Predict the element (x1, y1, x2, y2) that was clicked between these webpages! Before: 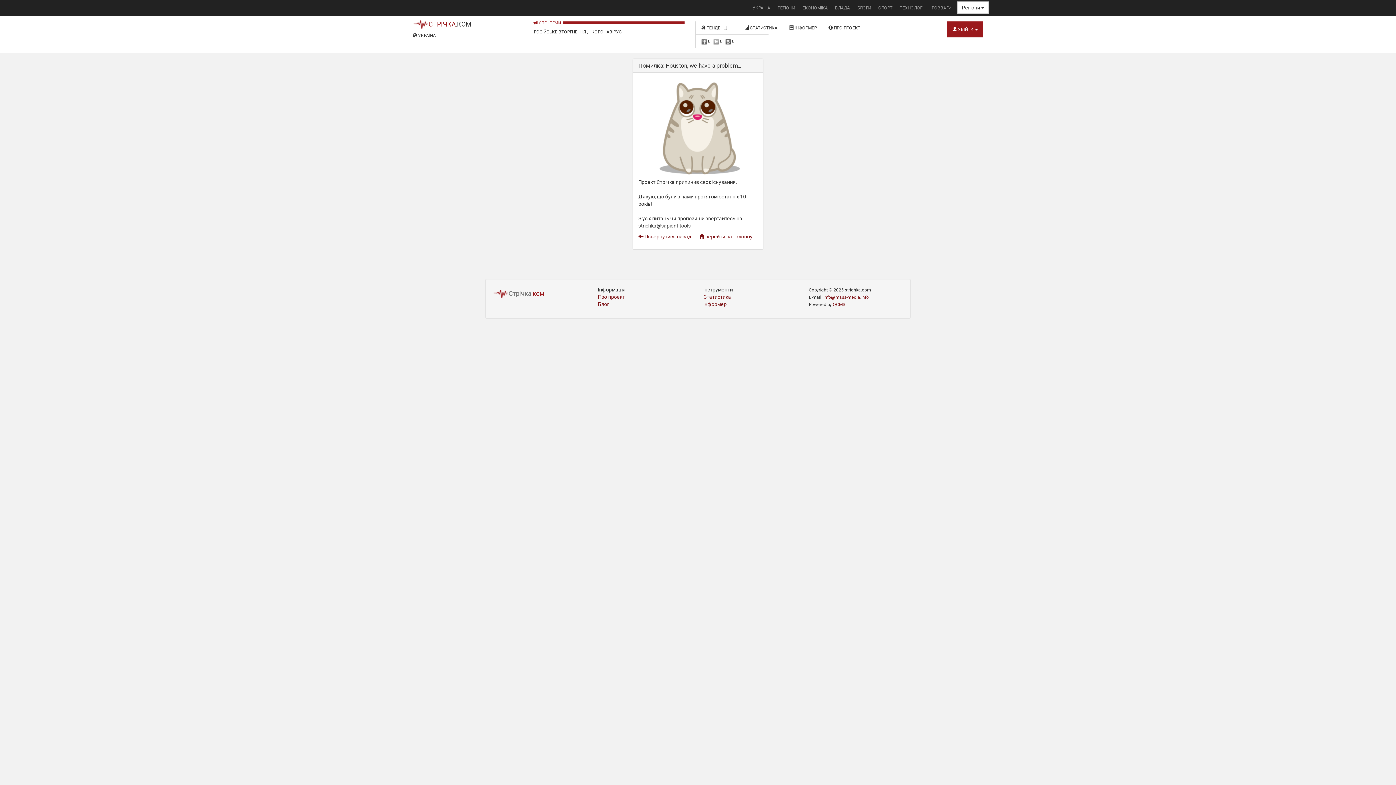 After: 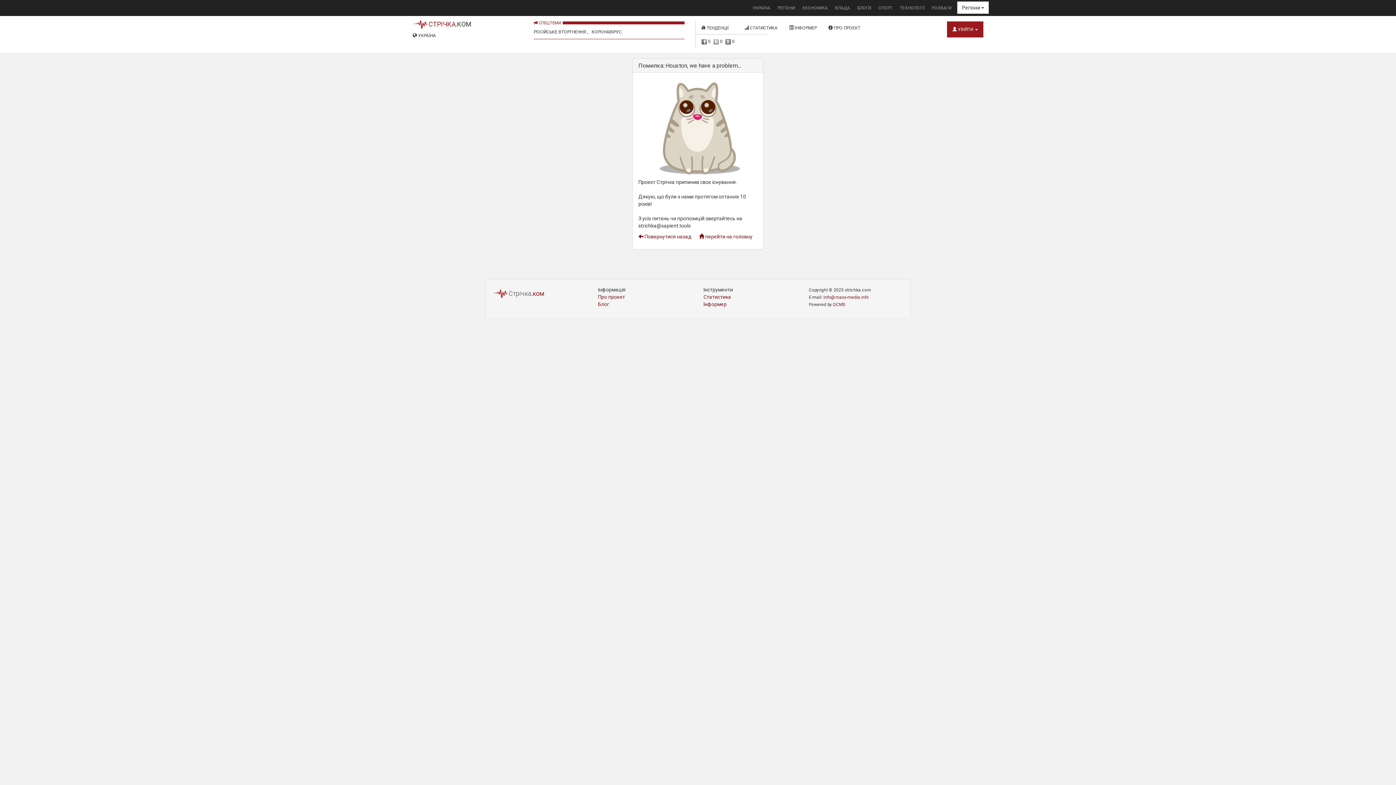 Action: bbox: (928, 0, 955, 16) label: РОЗВАГИ